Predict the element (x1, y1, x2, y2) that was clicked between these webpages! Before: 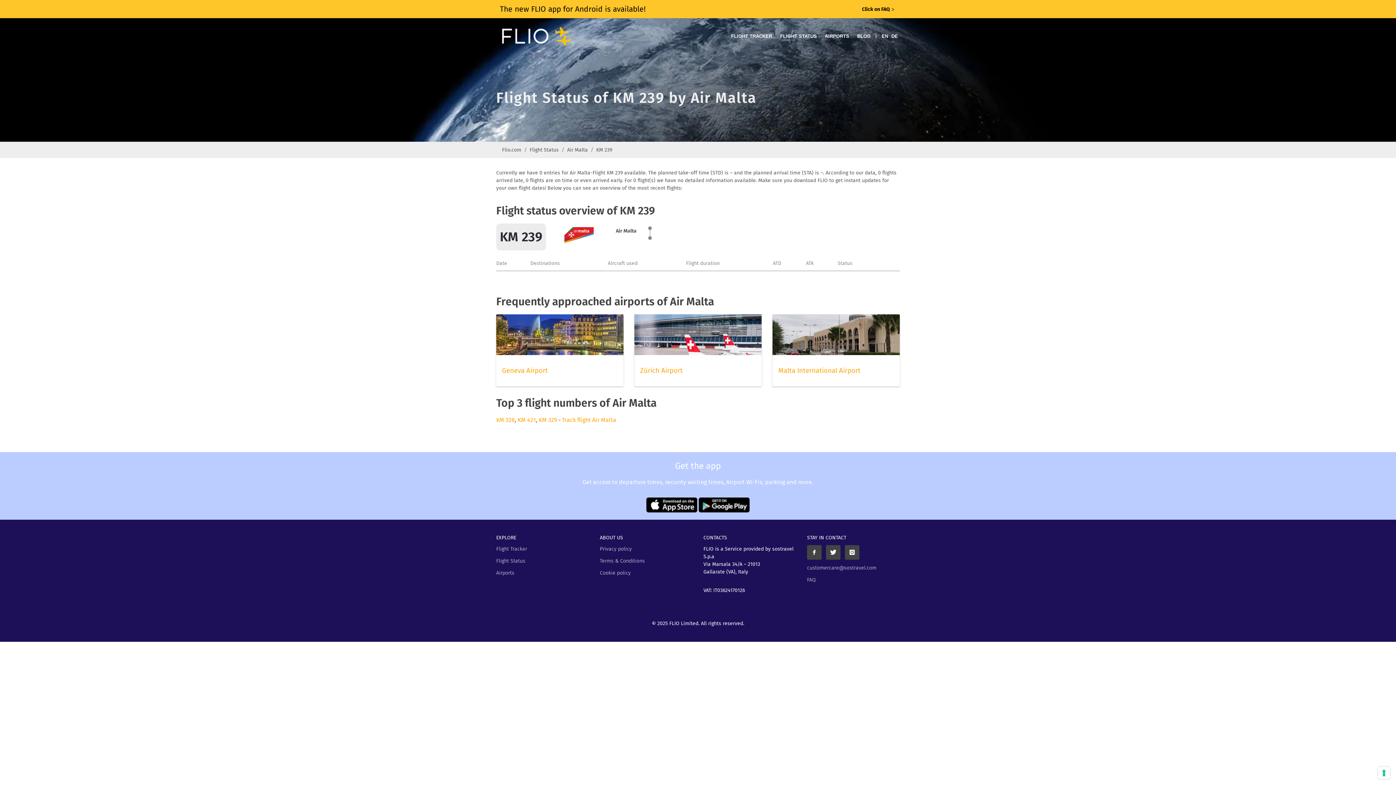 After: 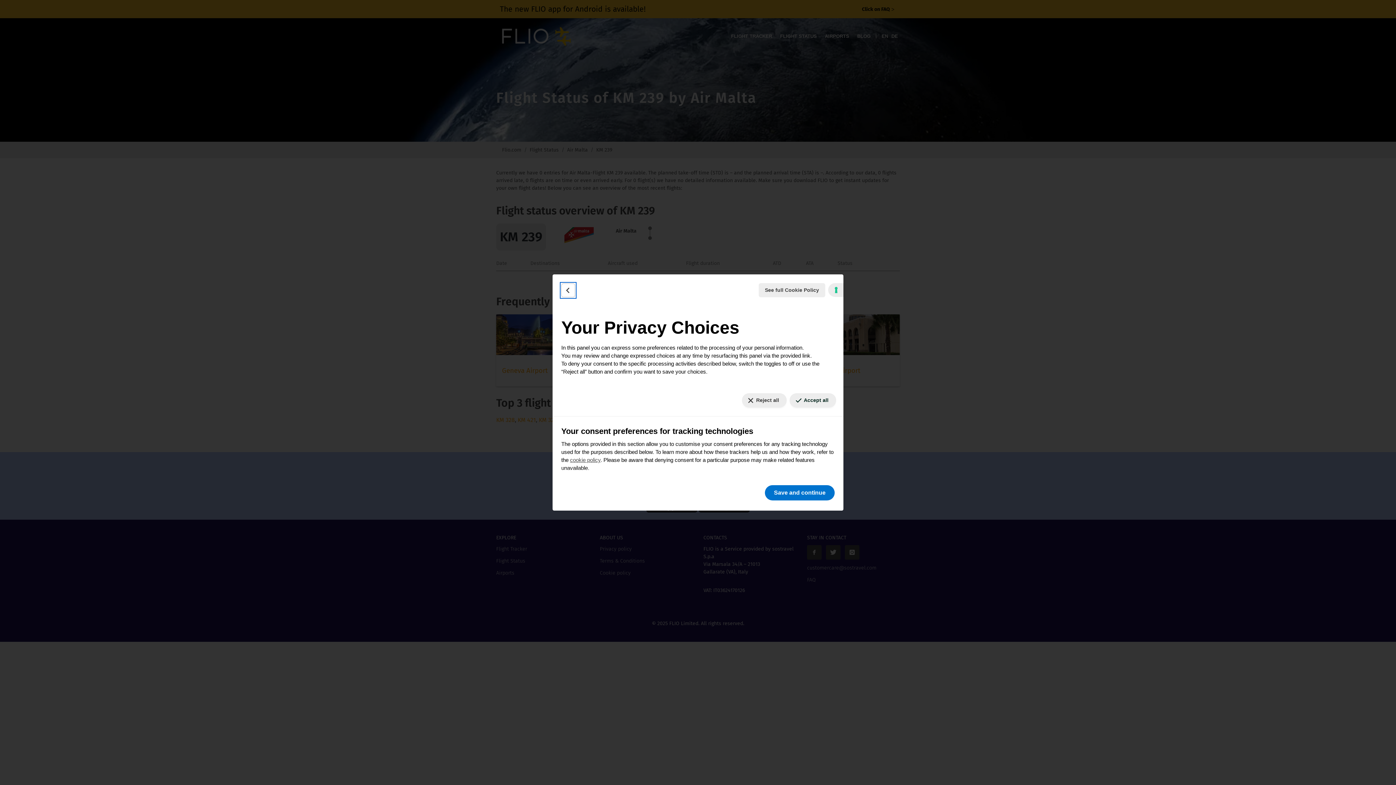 Action: bbox: (1378, 767, 1390, 779) label: Your consent preferences for tracking technologies